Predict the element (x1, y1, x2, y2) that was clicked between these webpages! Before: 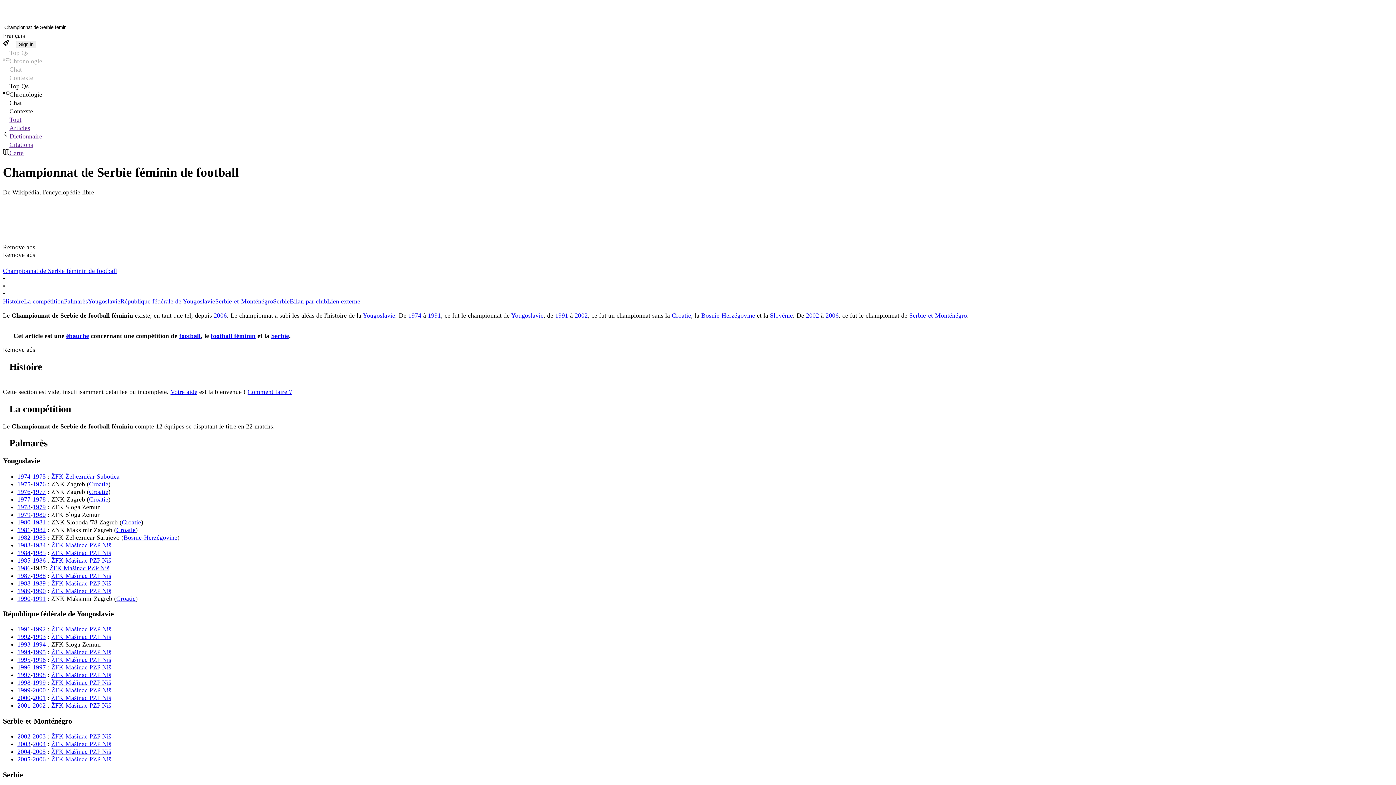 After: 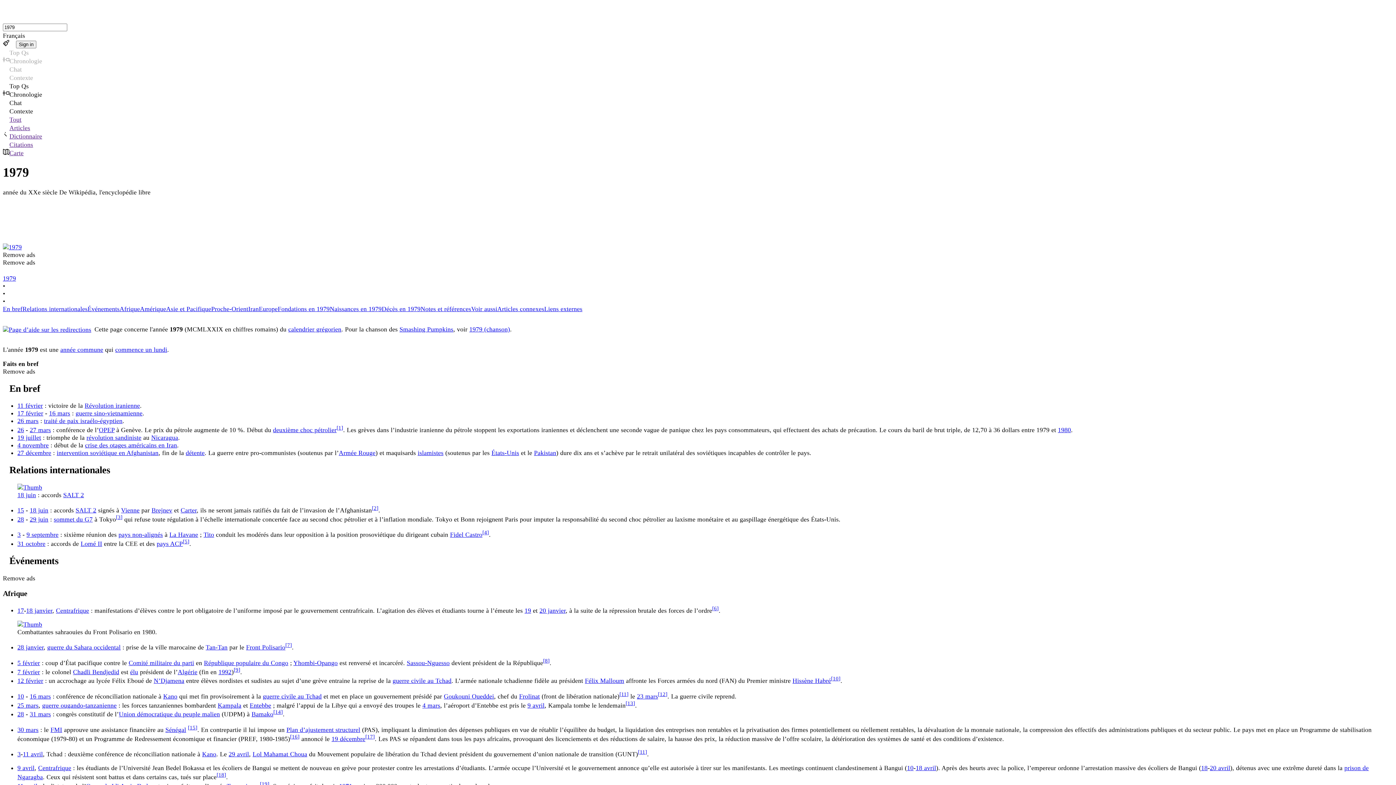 Action: label: 1979 bbox: (17, 511, 30, 518)